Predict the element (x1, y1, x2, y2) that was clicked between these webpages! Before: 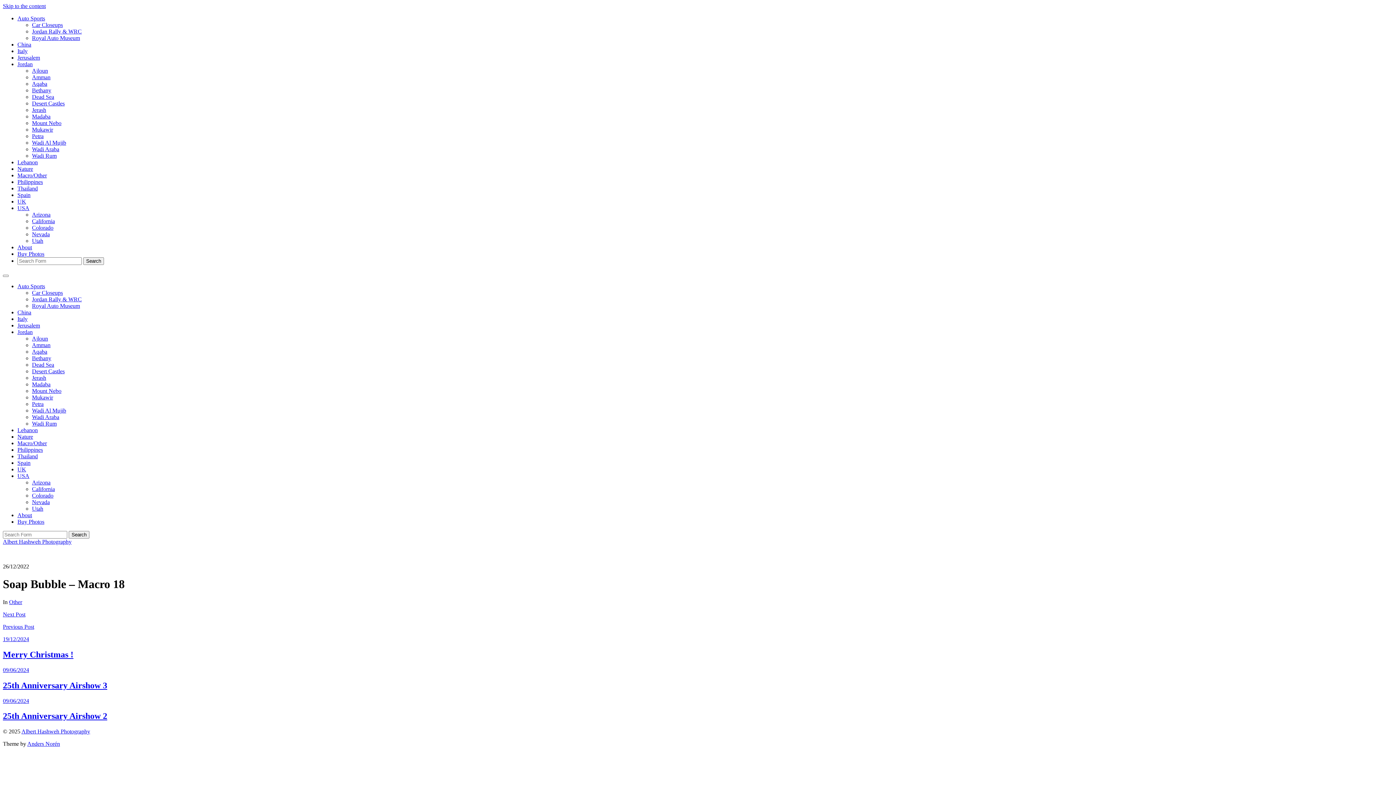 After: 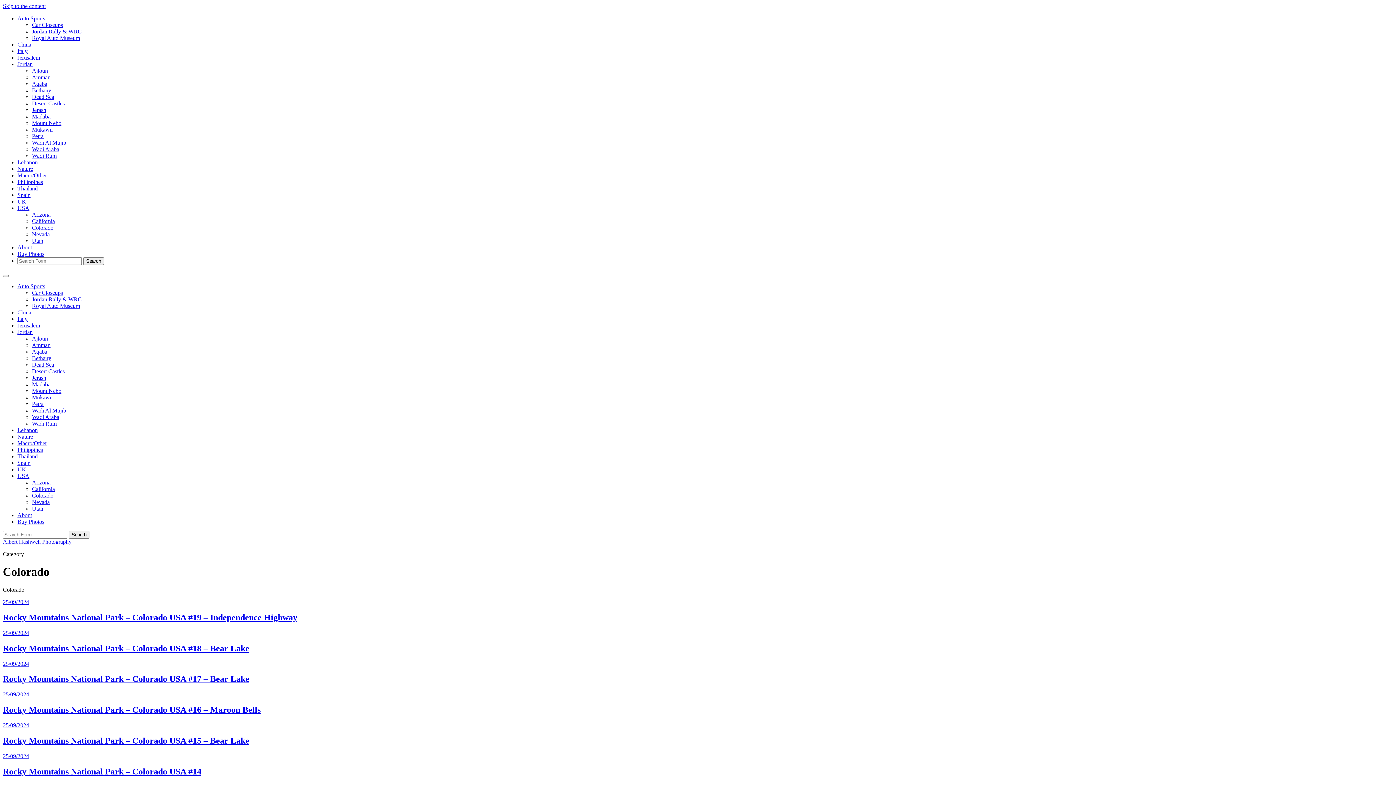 Action: label: Colorado bbox: (32, 492, 53, 498)